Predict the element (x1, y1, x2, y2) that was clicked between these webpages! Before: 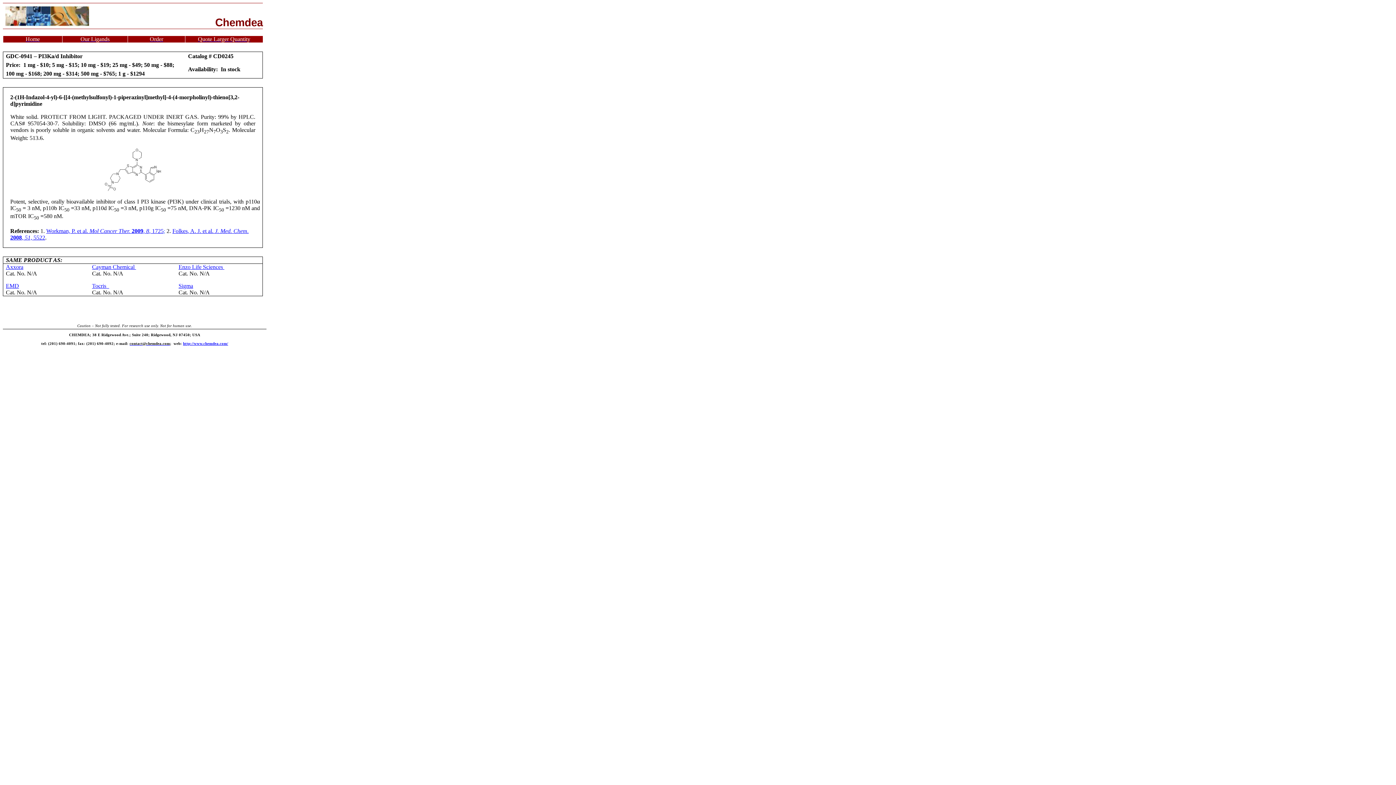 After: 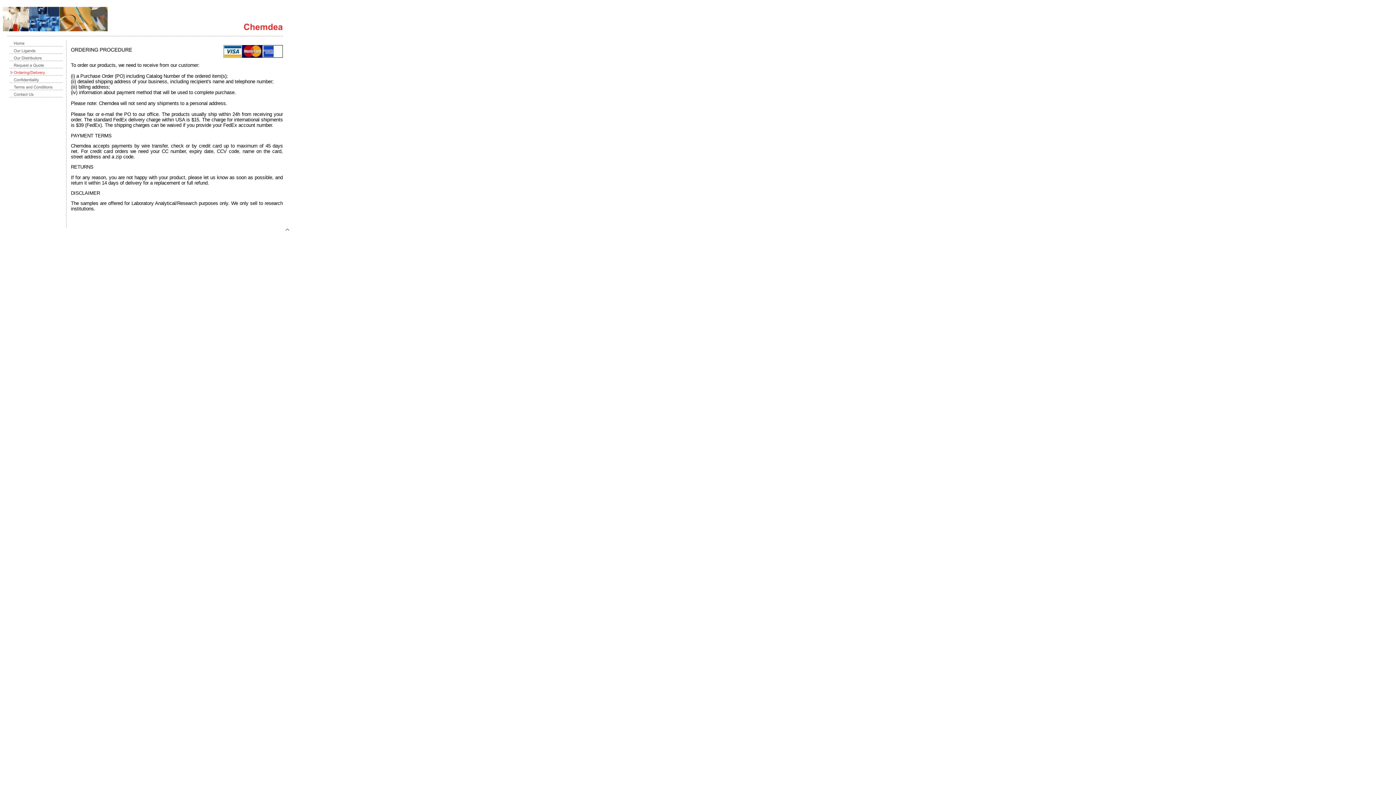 Action: label: Order bbox: (149, 36, 163, 42)